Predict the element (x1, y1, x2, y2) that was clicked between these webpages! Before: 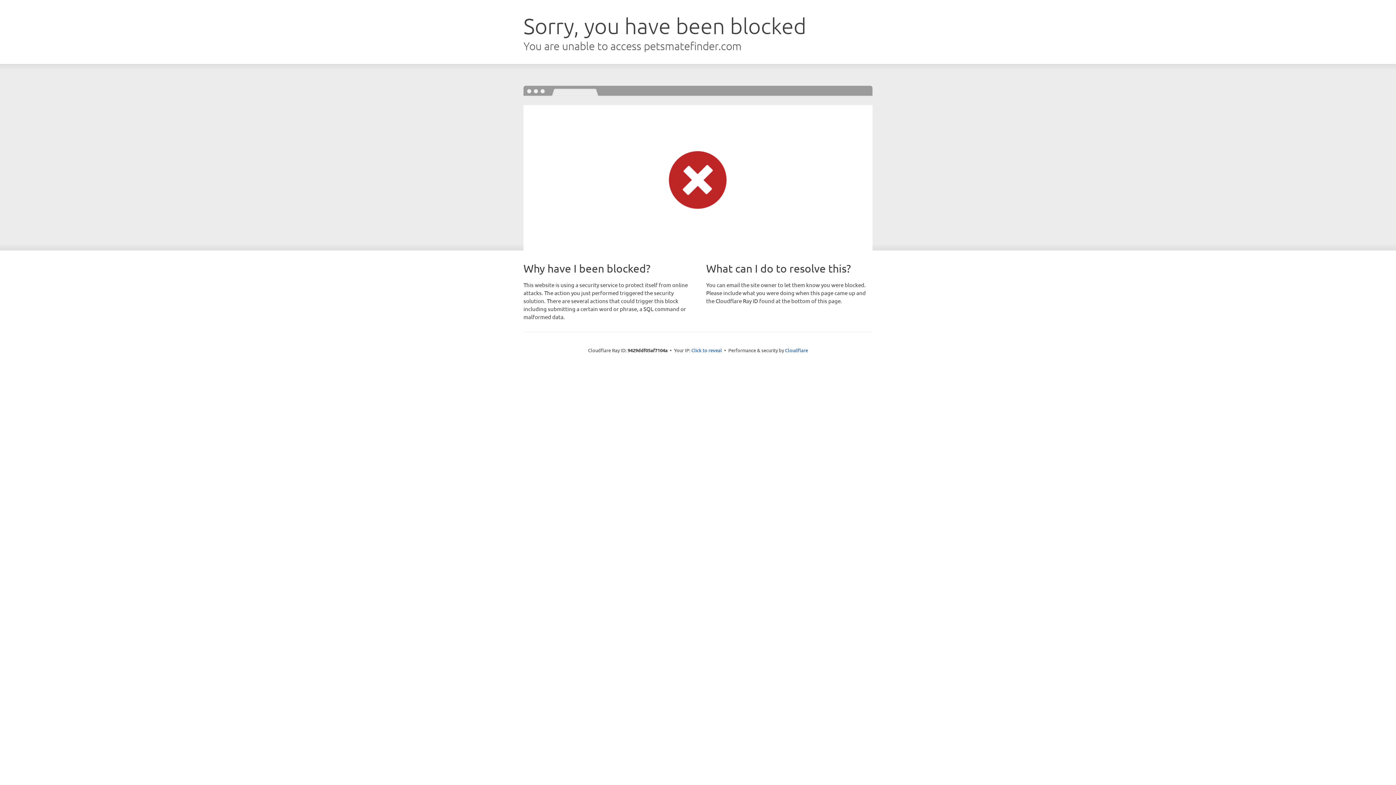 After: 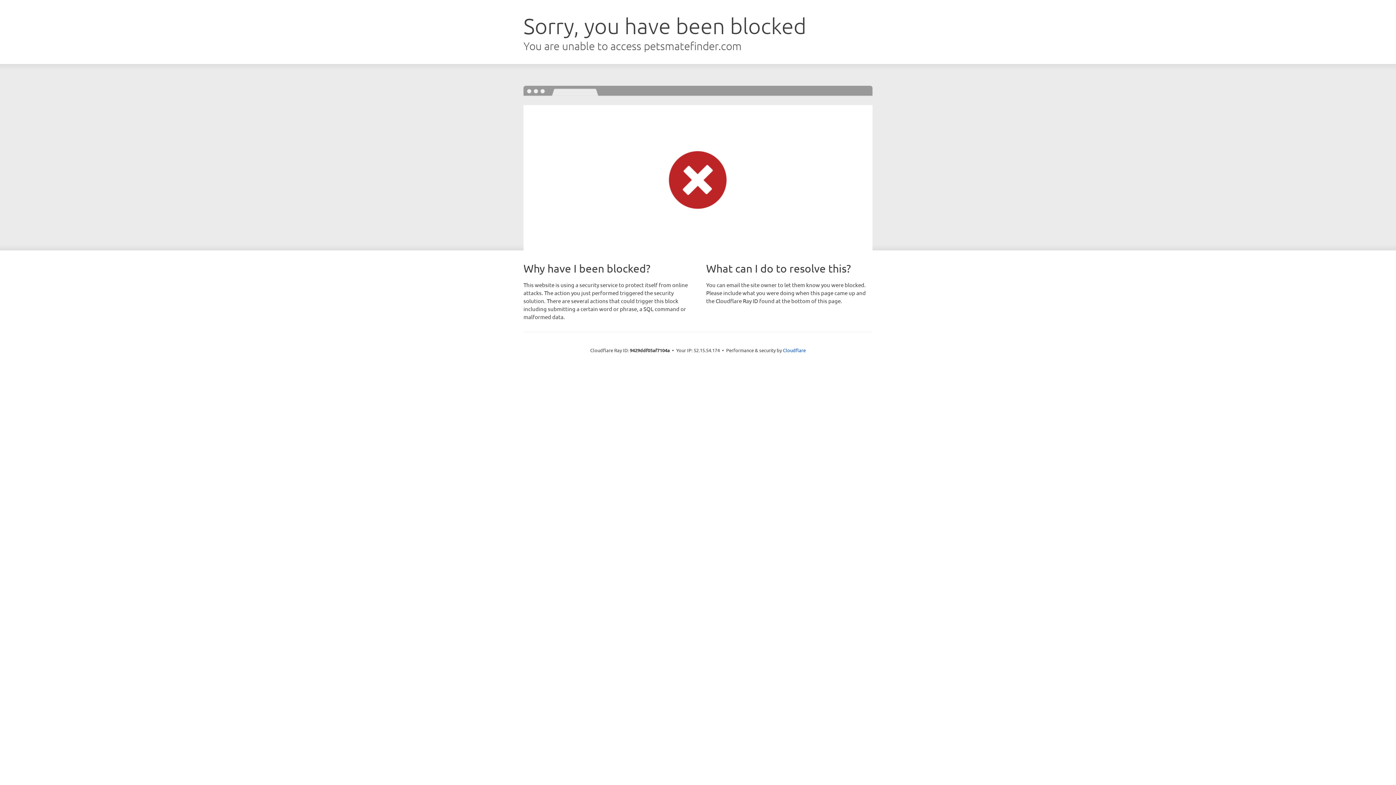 Action: bbox: (691, 346, 722, 353) label: Click to reveal